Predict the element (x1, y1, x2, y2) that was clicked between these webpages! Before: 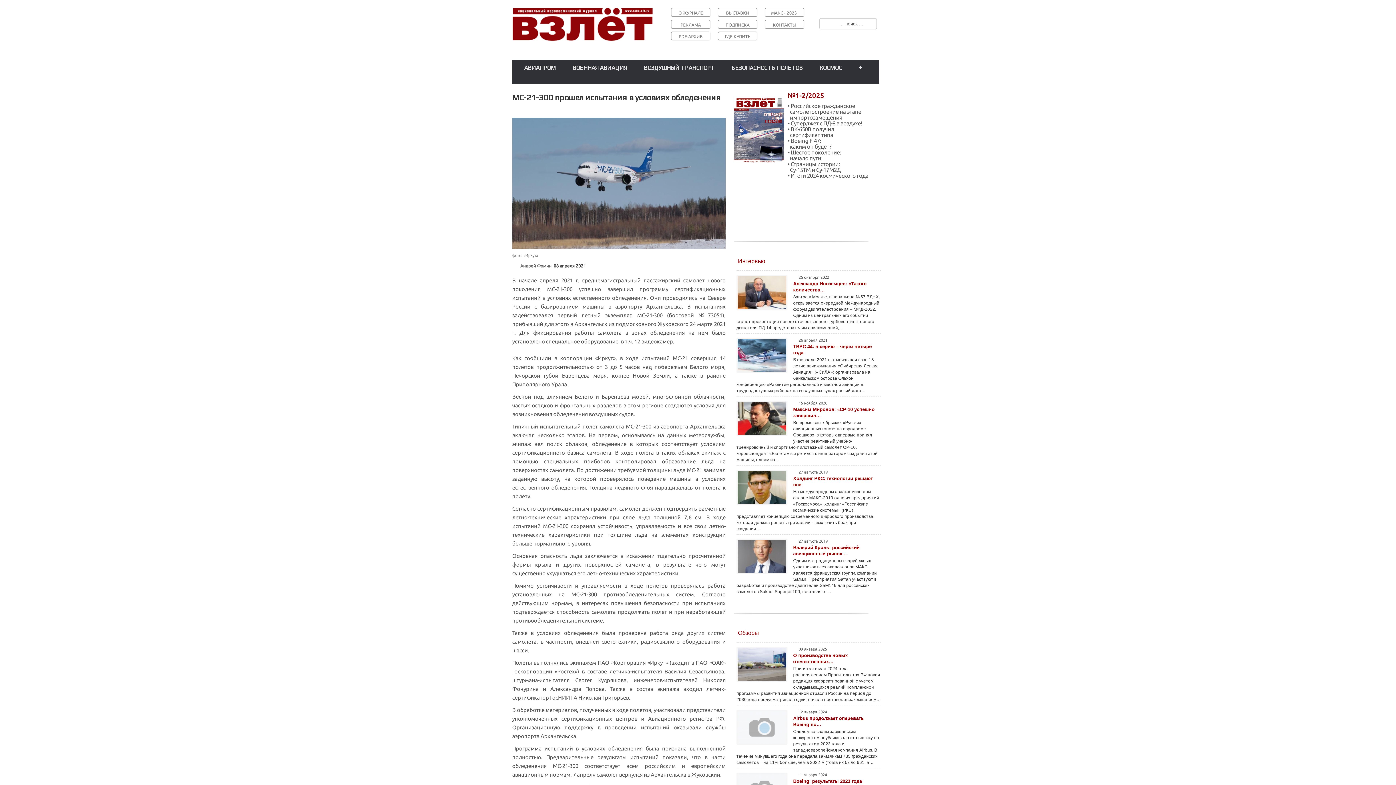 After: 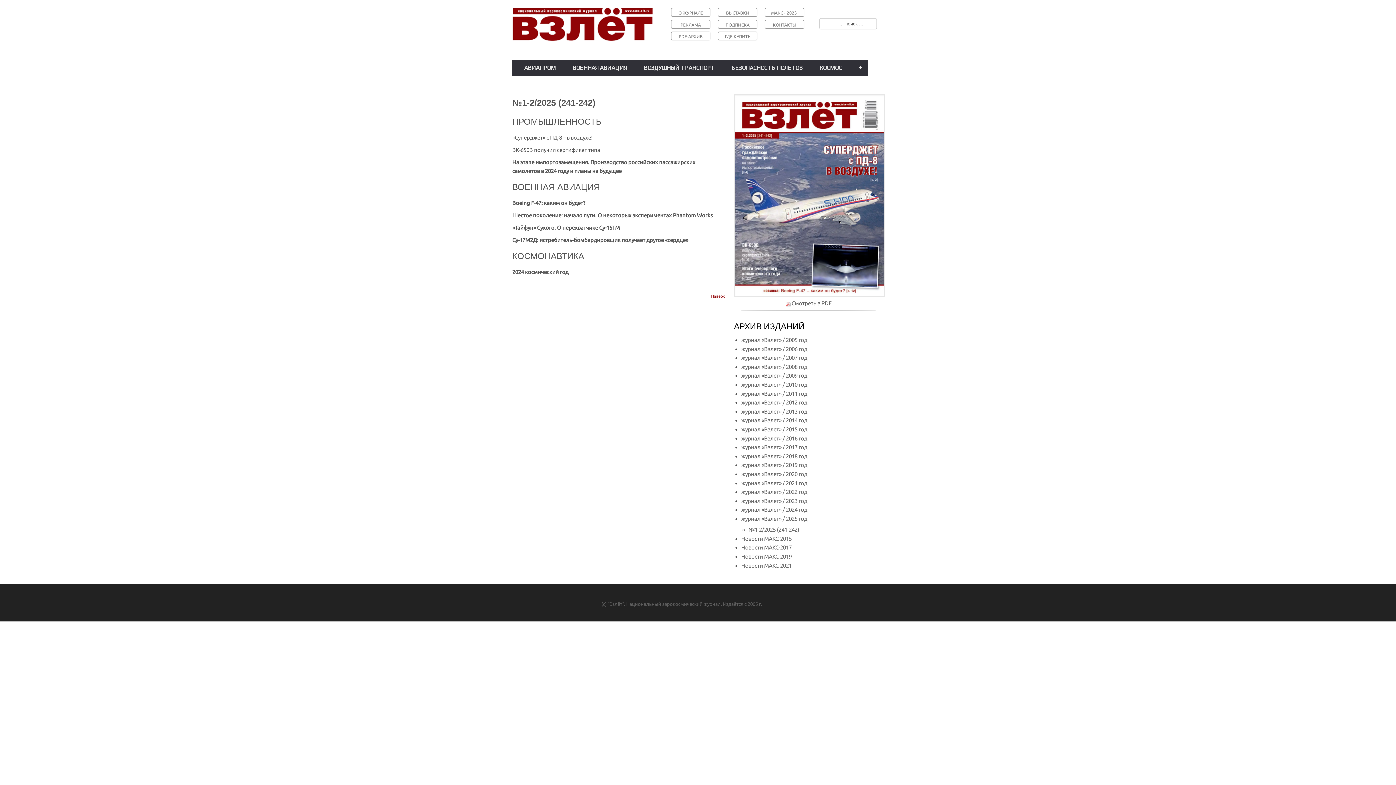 Action: bbox: (734, 155, 787, 161)